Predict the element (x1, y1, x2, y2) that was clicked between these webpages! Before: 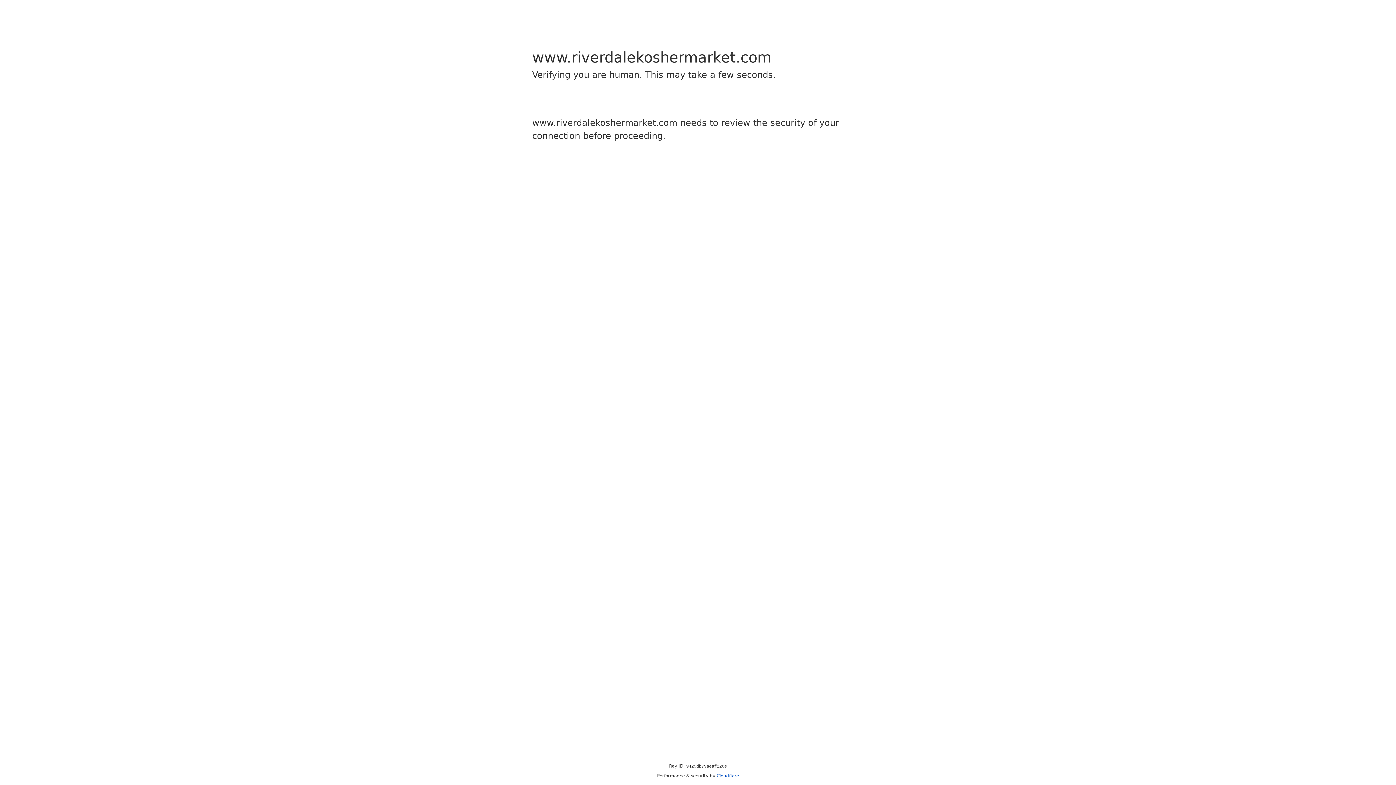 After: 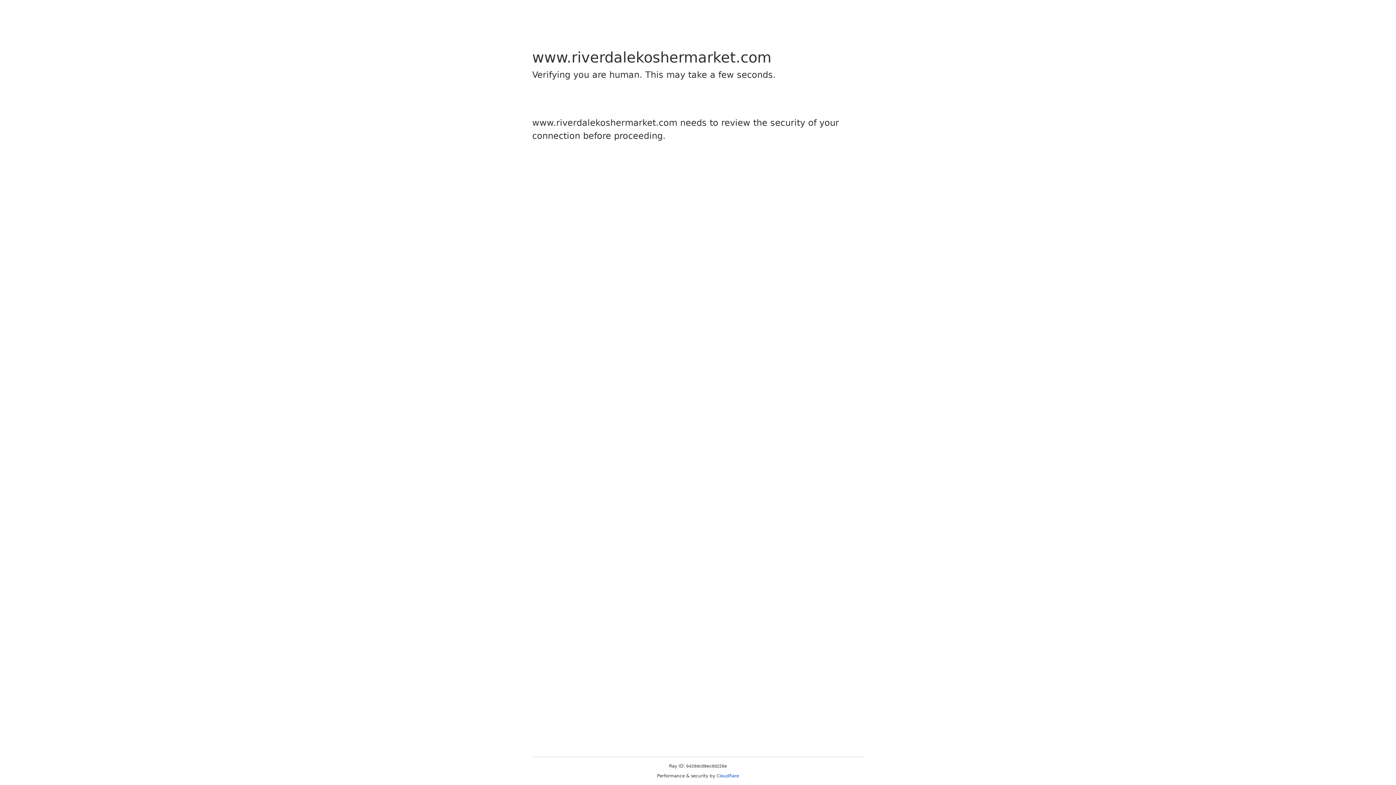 Action: bbox: (716, 773, 739, 778) label: Cloudflare